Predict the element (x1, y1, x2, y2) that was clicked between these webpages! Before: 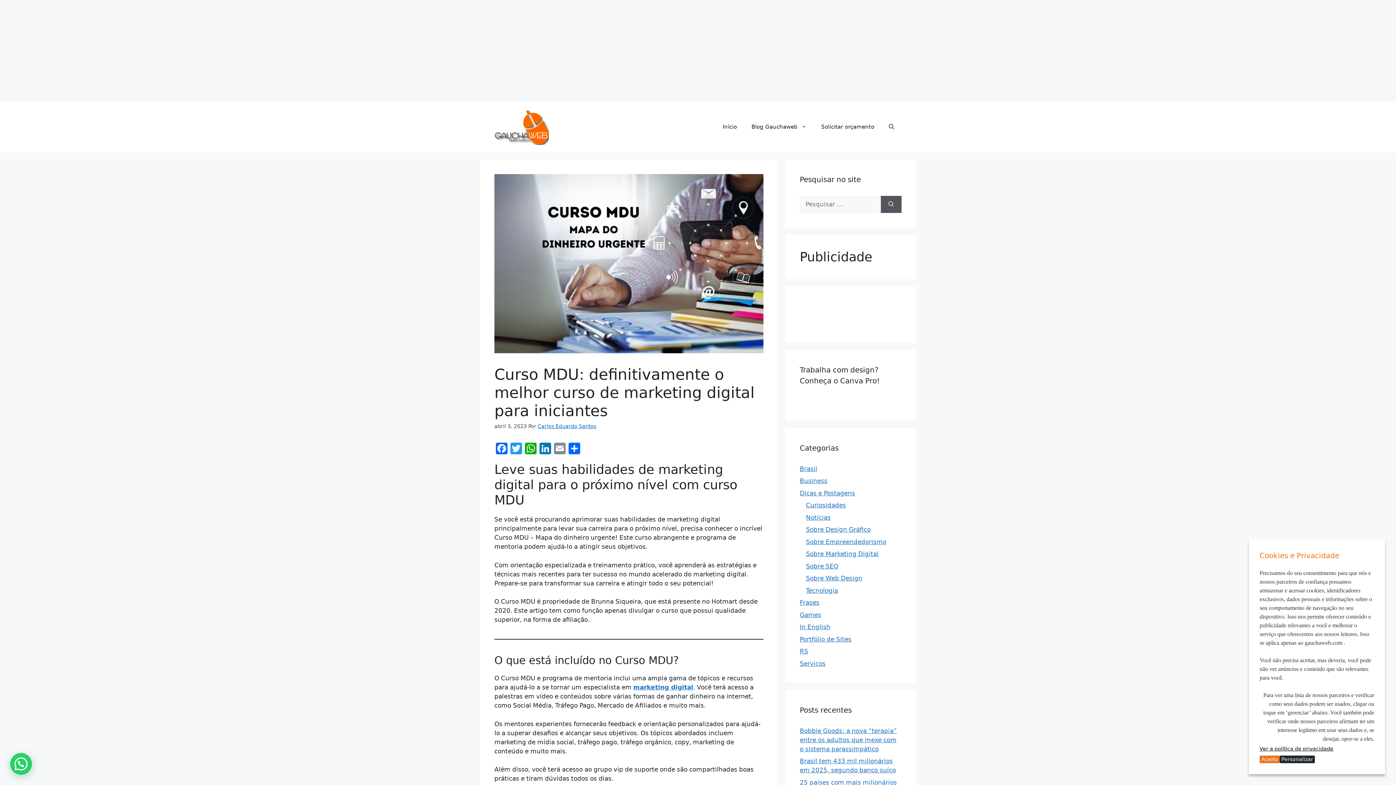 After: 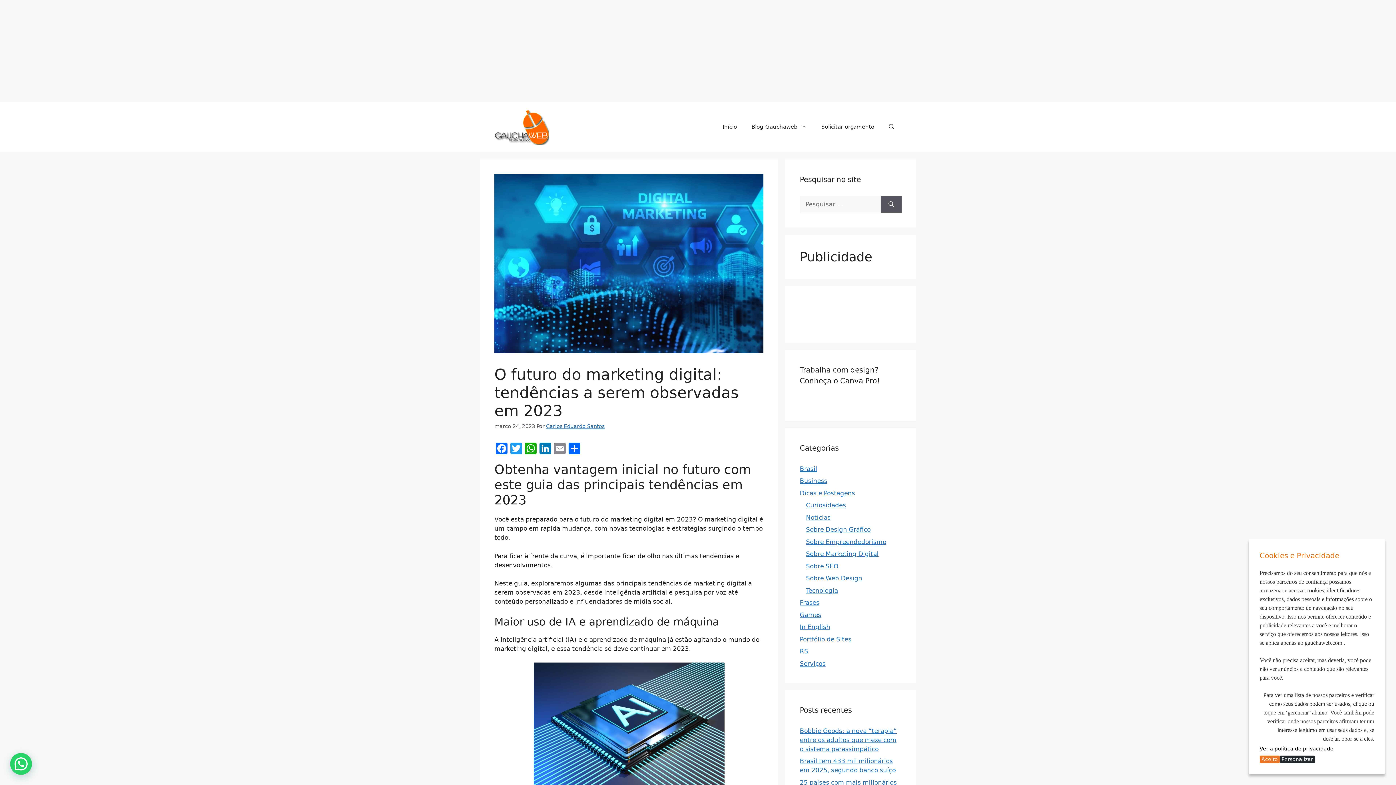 Action: label: marketing digital bbox: (633, 684, 693, 691)